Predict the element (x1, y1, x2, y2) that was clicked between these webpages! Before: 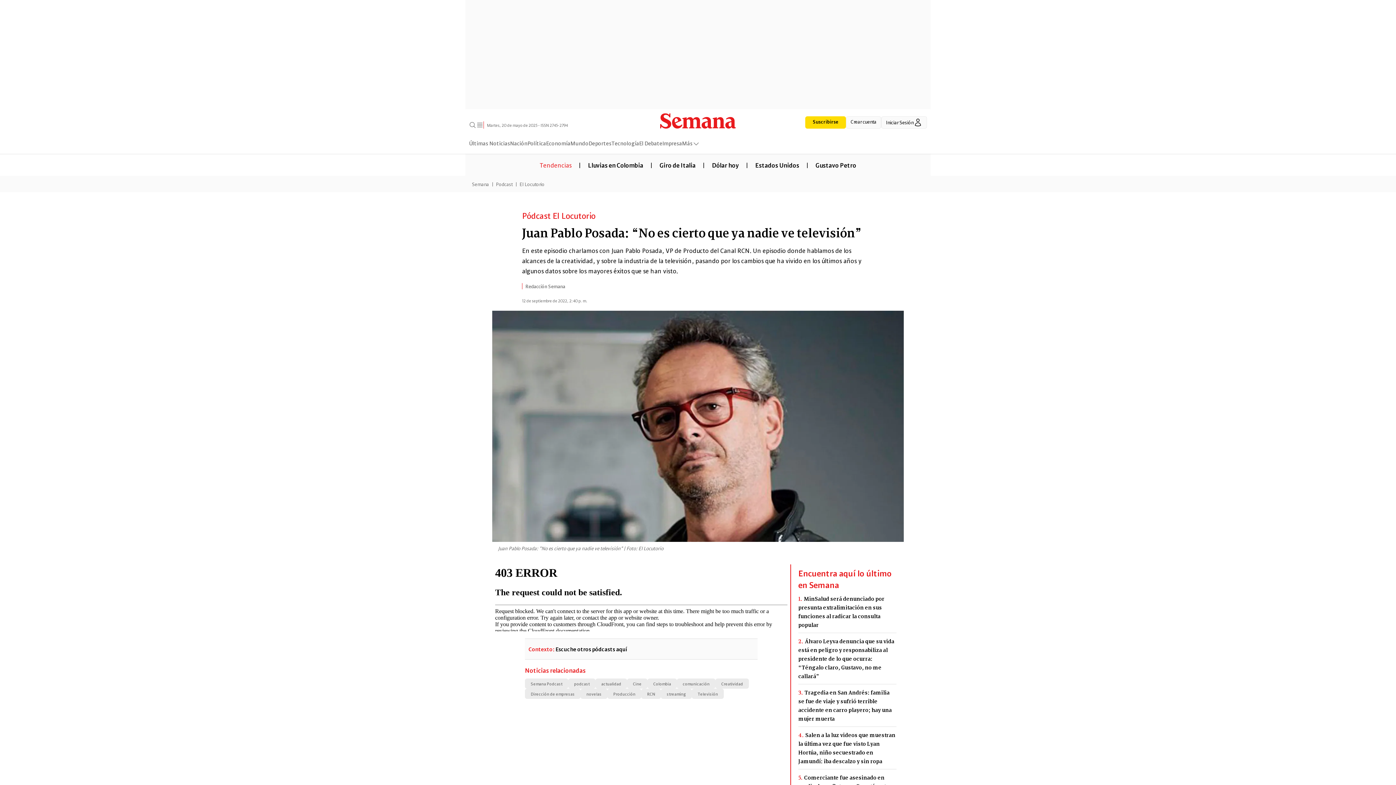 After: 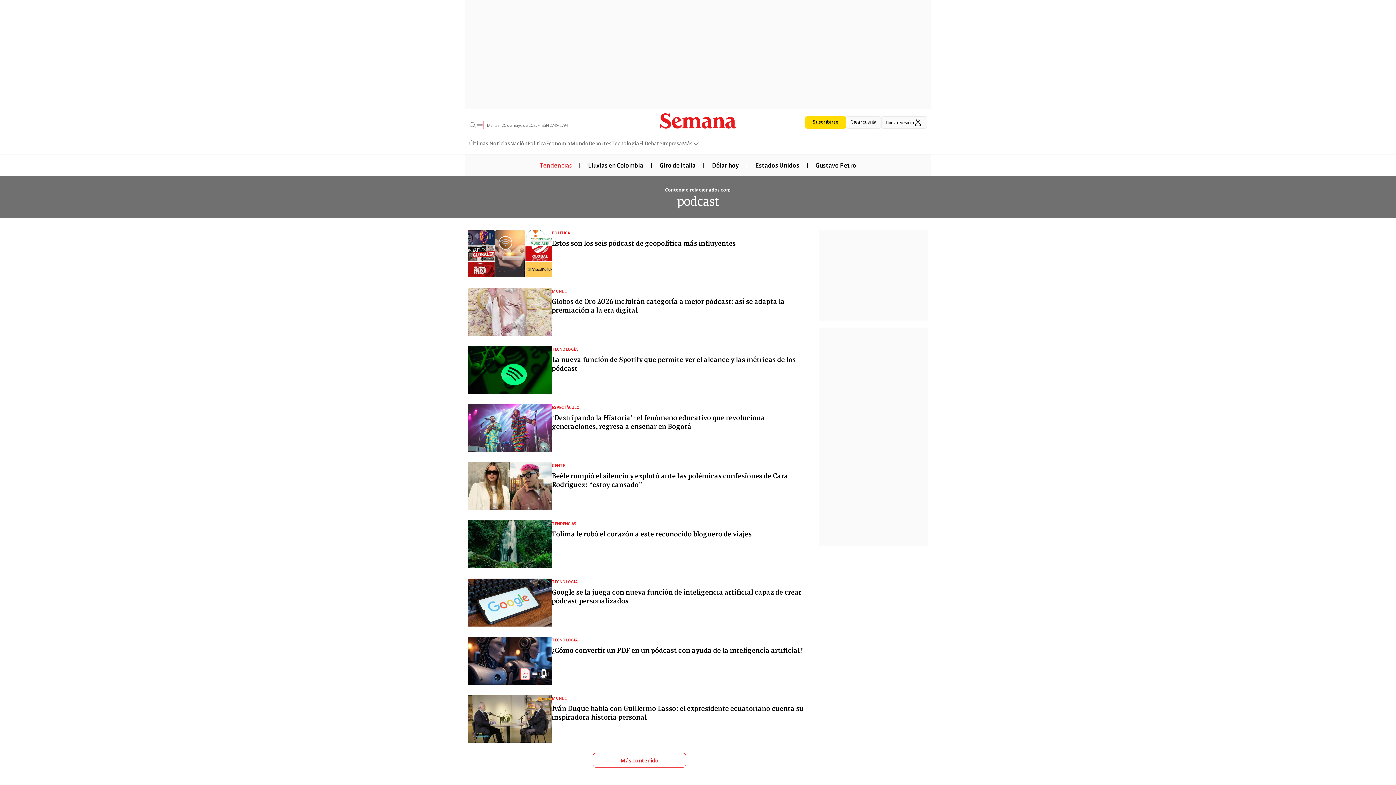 Action: label: podcast bbox: (568, 679, 595, 689)